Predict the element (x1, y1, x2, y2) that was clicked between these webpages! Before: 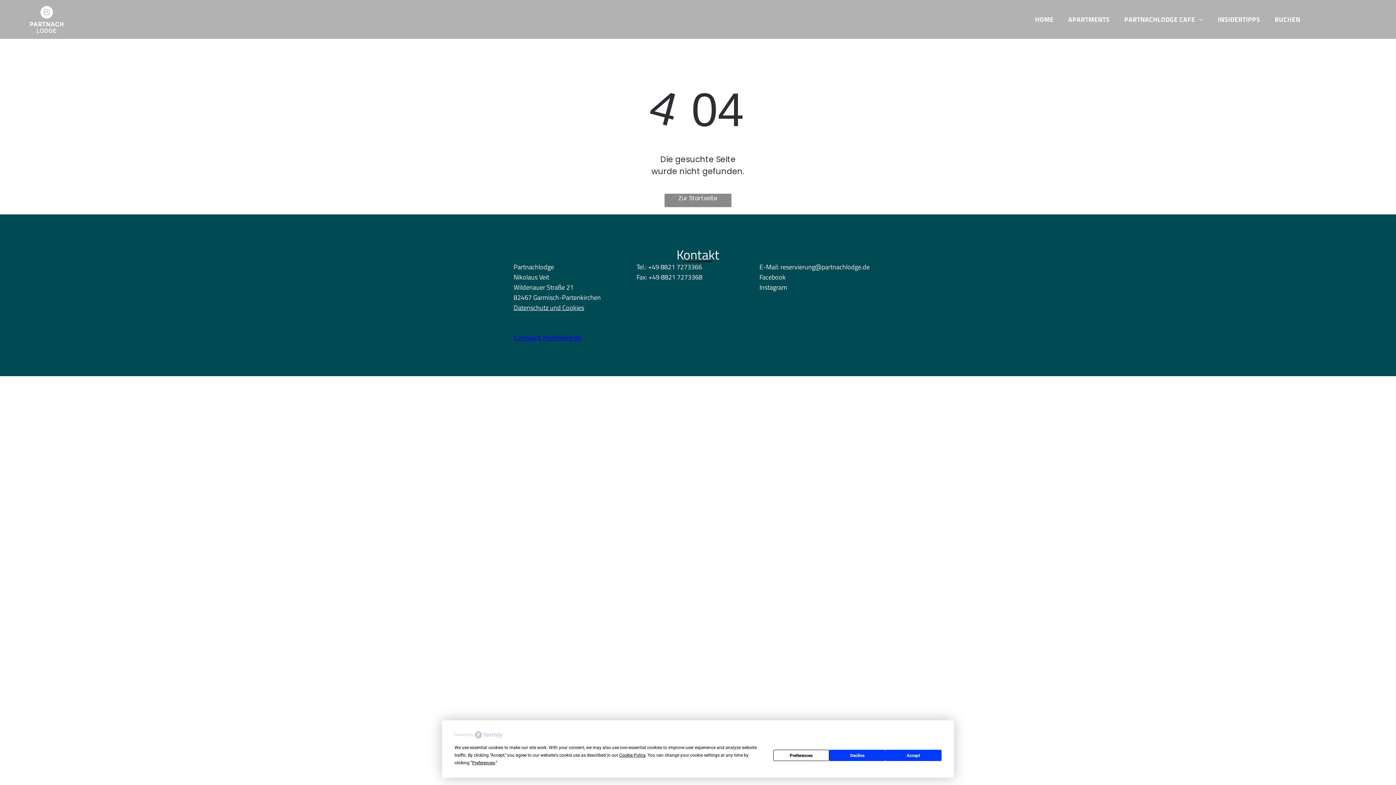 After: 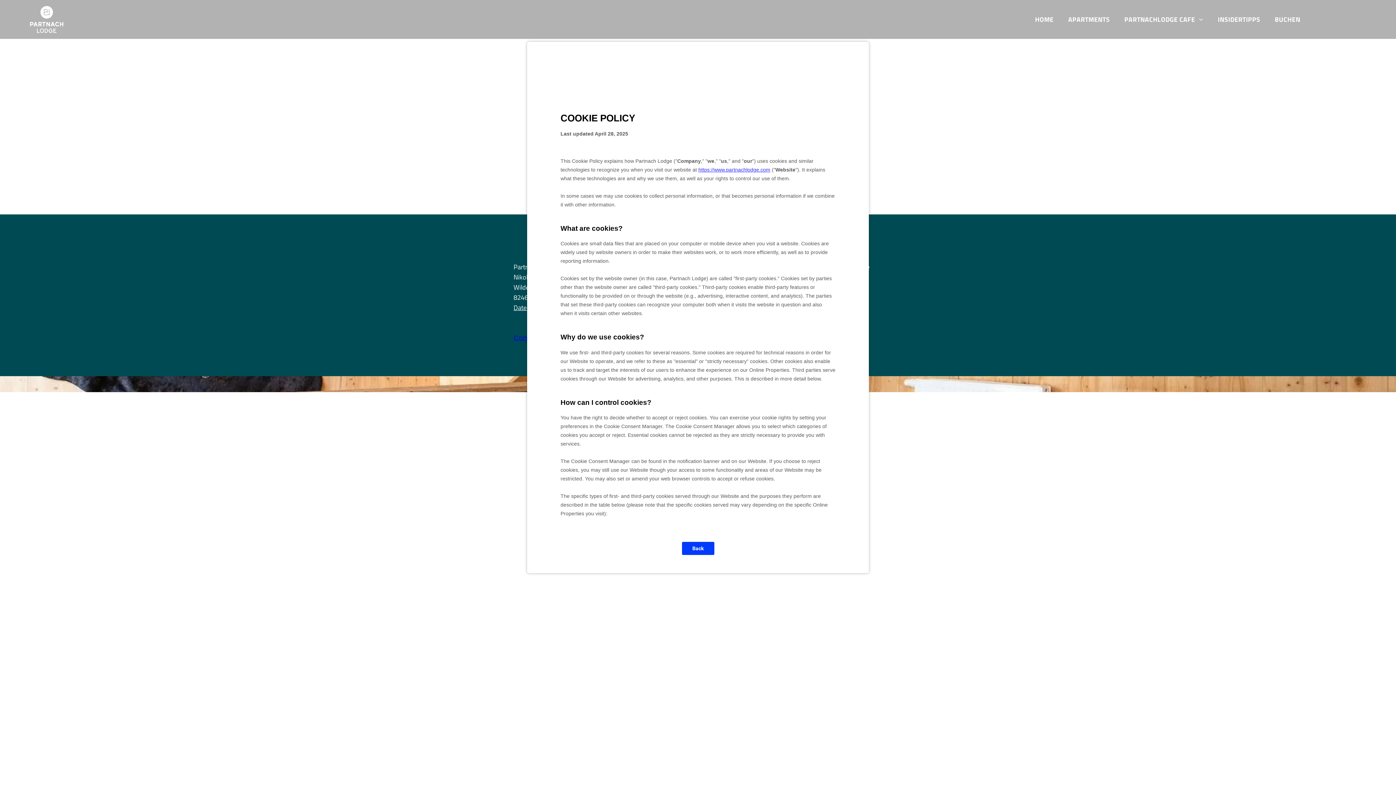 Action: bbox: (619, 753, 645, 758) label: Cookie Policy